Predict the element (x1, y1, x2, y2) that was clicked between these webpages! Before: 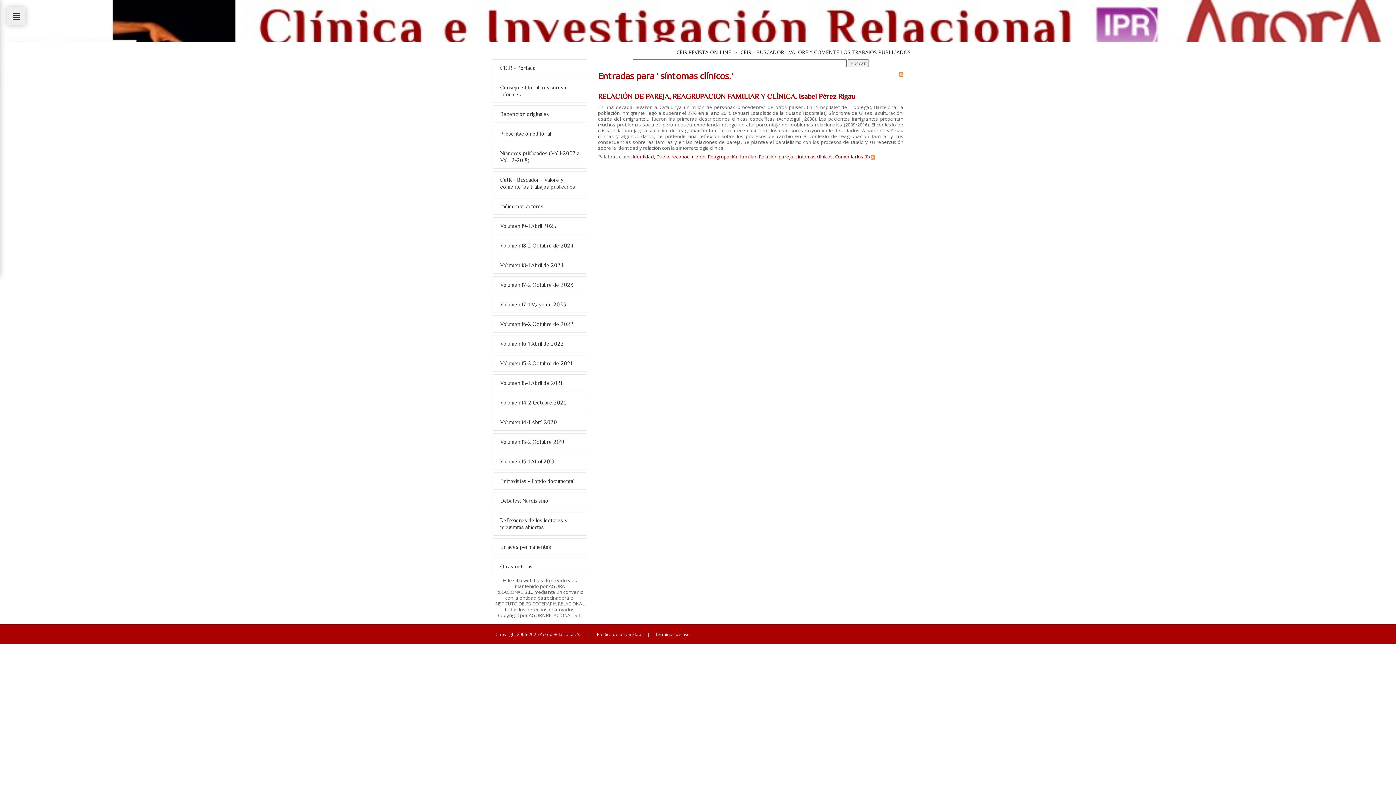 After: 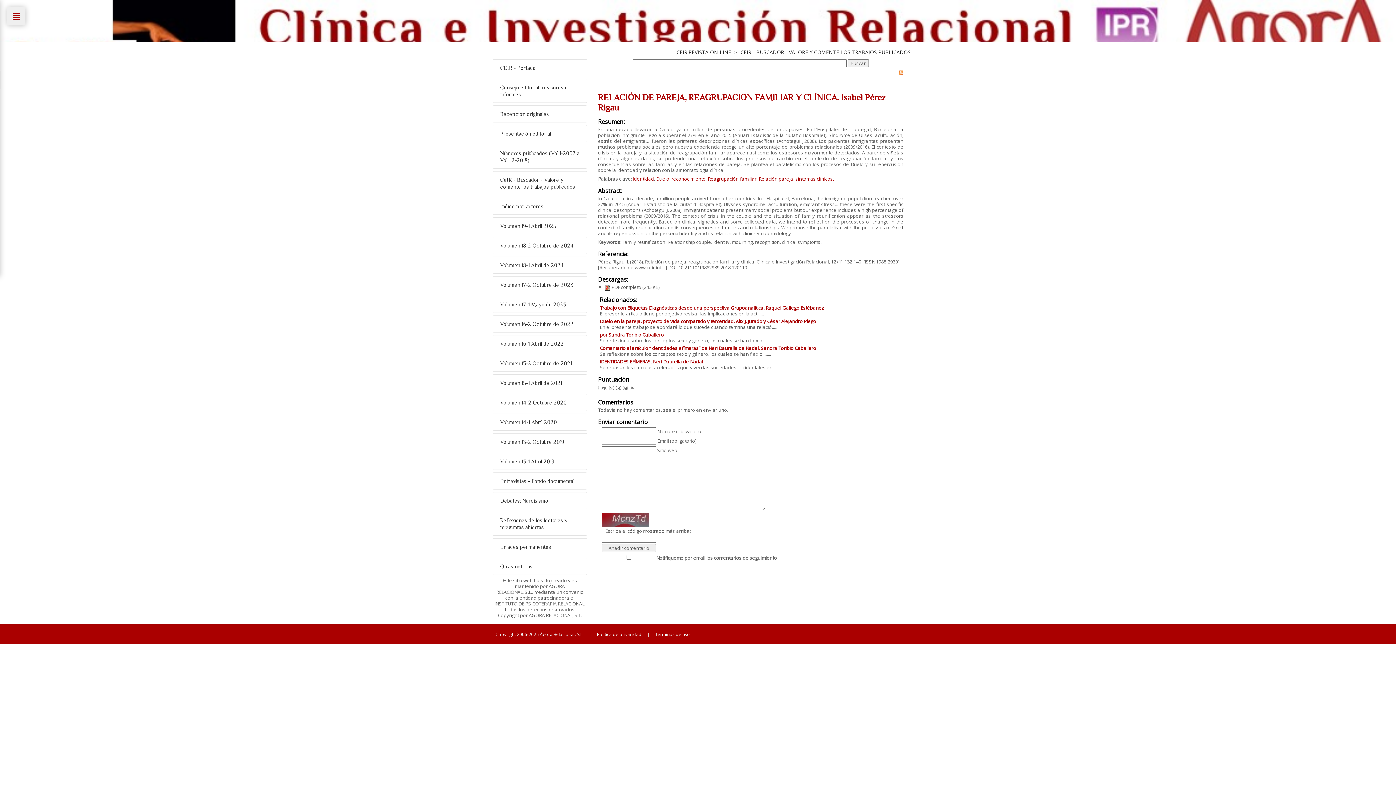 Action: label: Comentarios (0) bbox: (835, 153, 869, 160)